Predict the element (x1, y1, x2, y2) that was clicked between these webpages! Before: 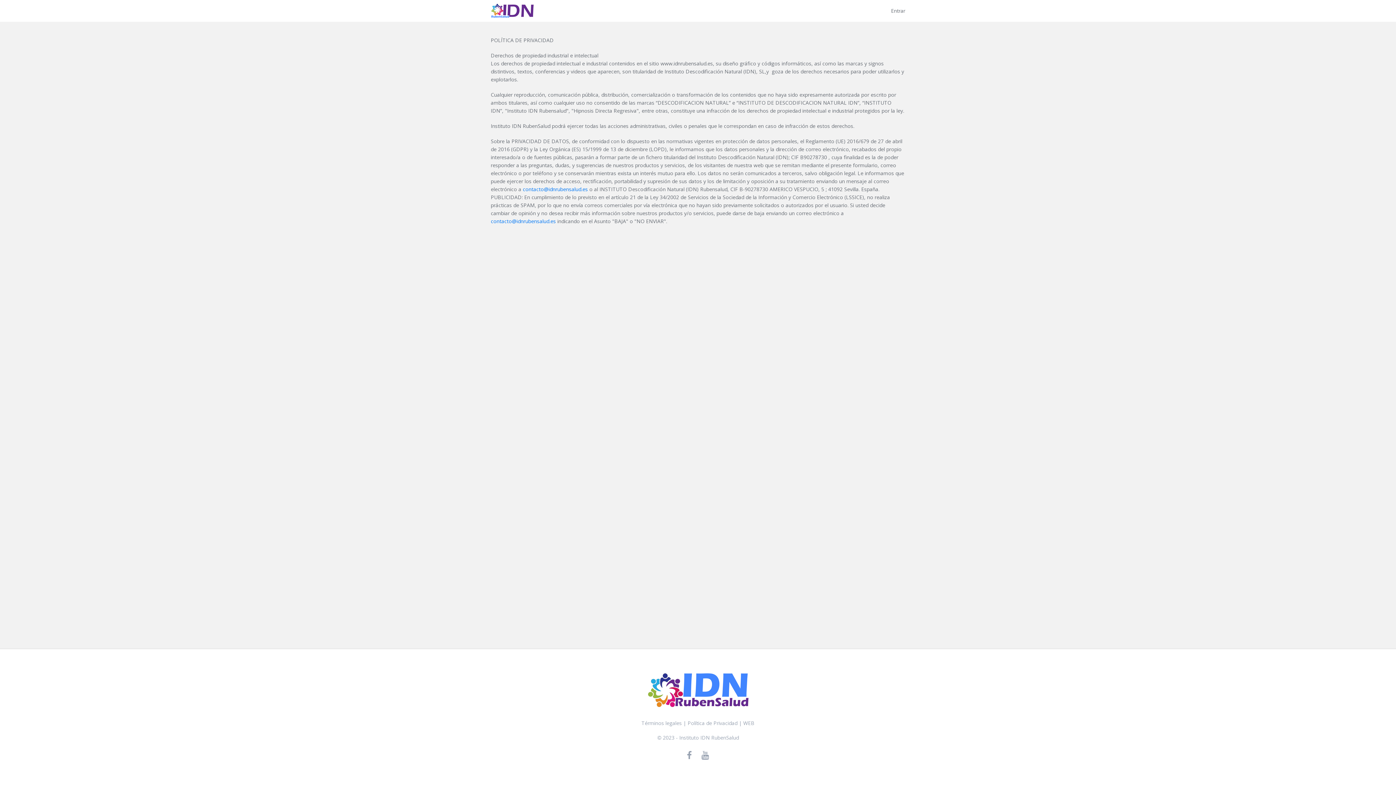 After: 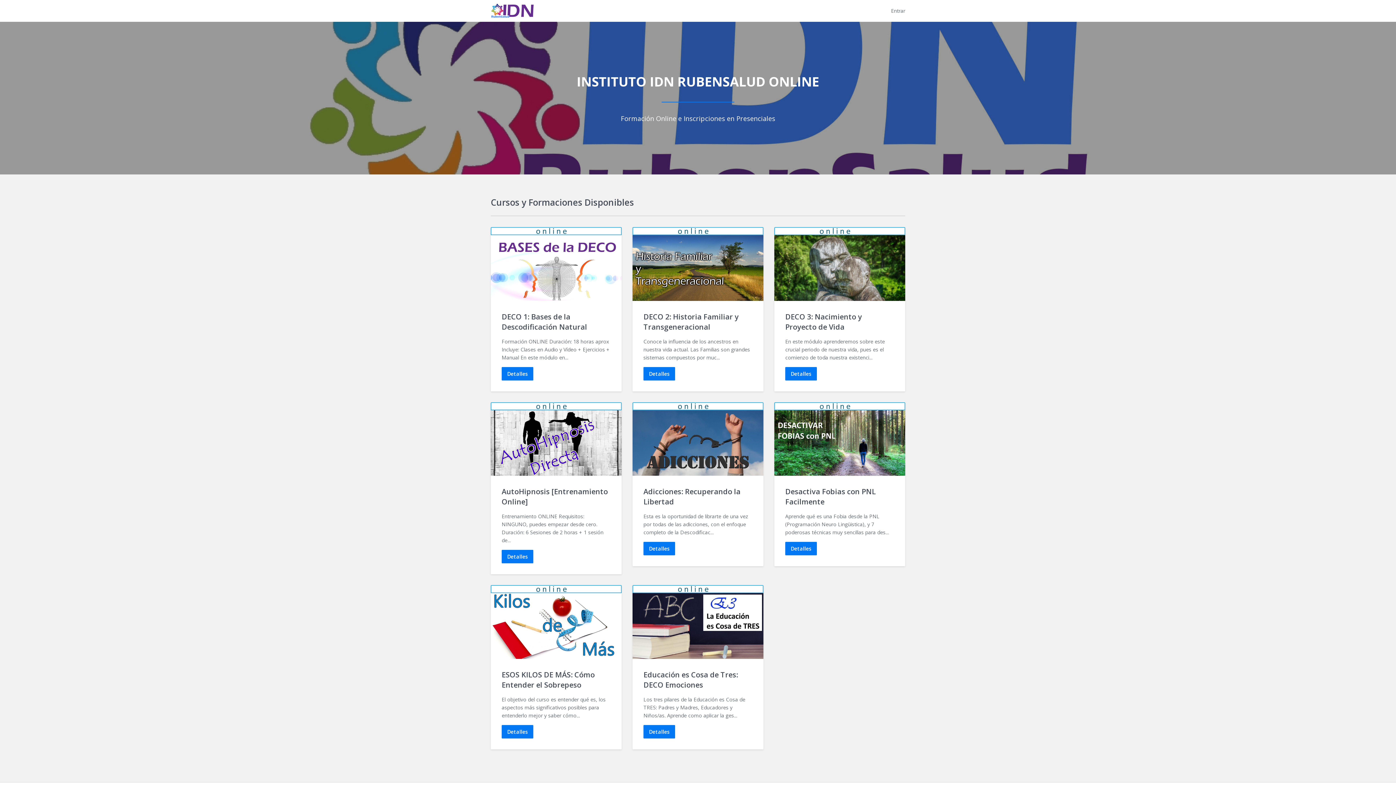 Action: bbox: (490, 0, 534, 21)